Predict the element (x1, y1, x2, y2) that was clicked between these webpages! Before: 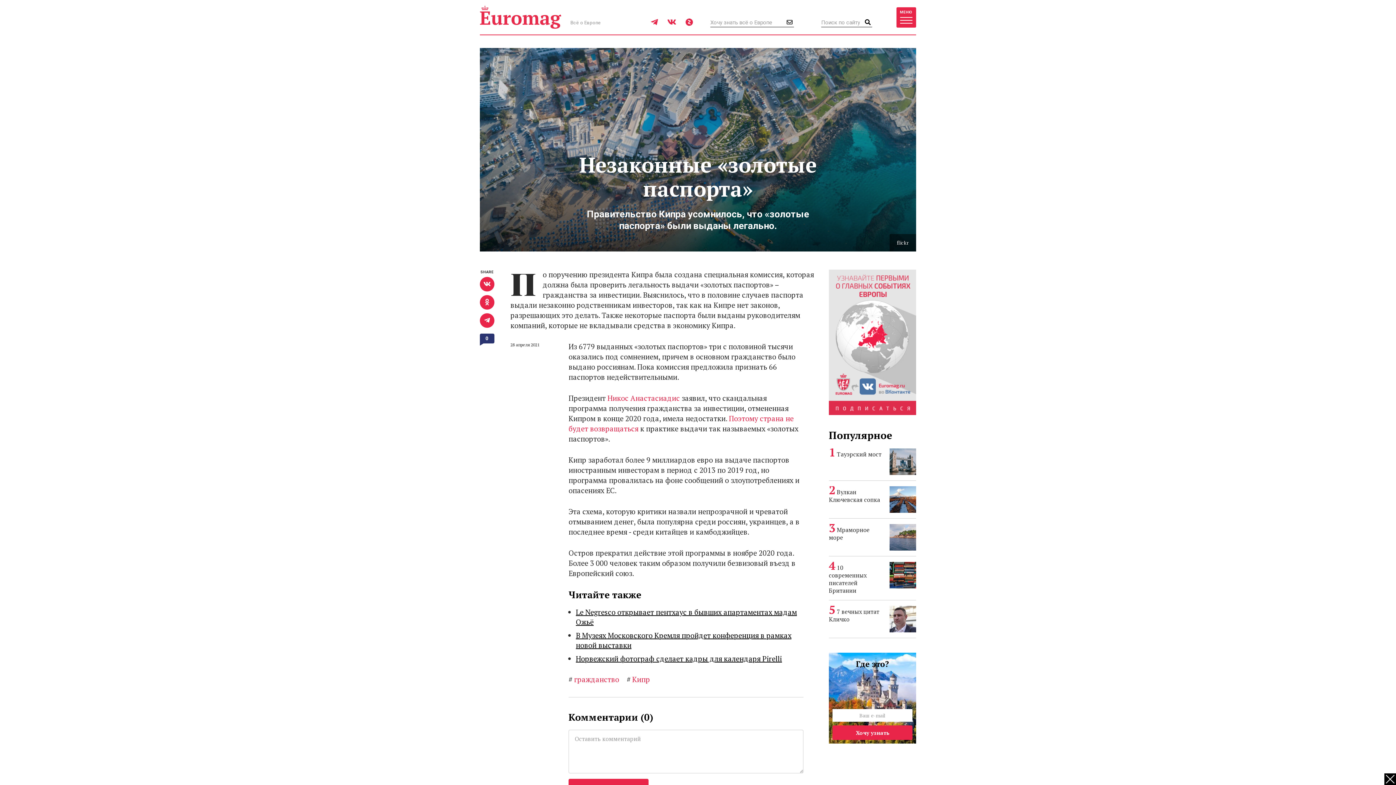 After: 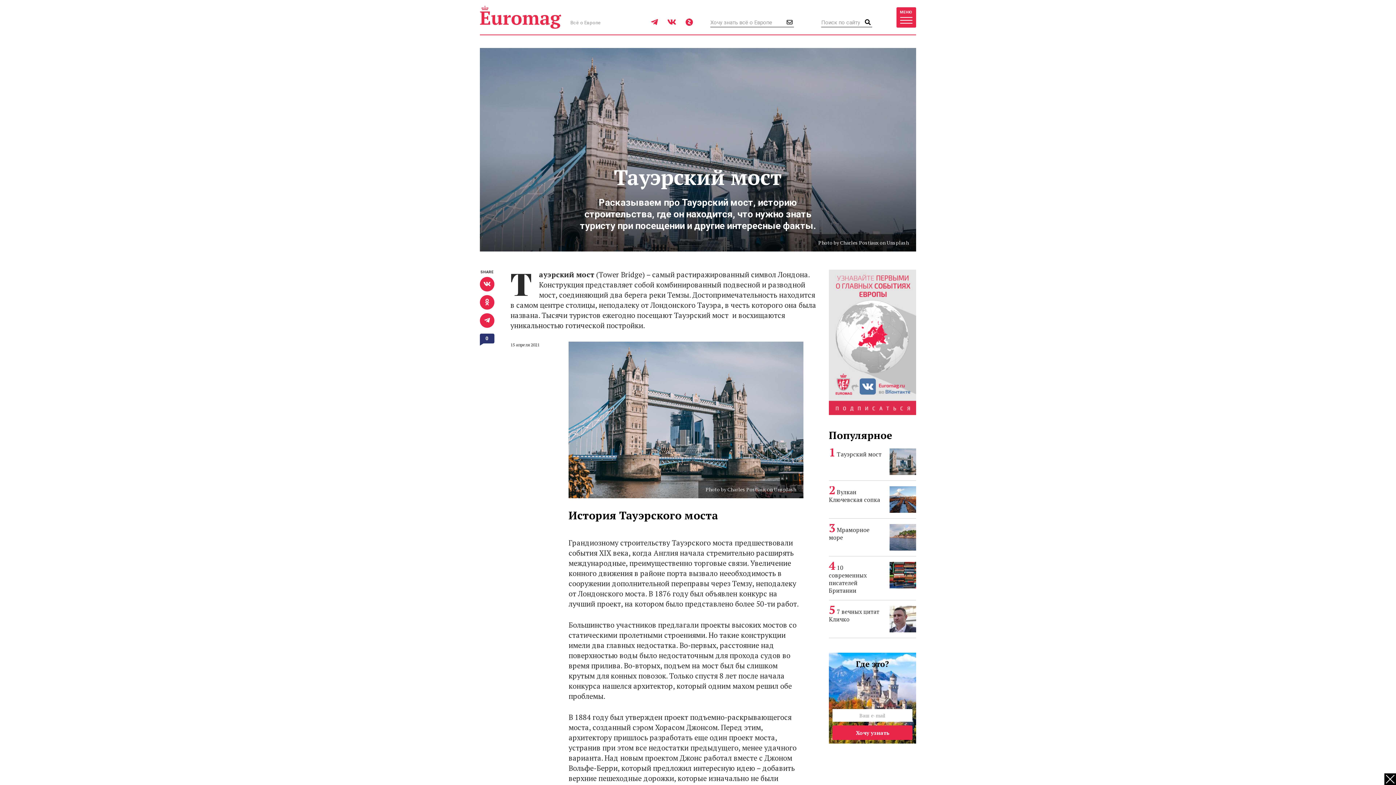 Action: bbox: (889, 458, 916, 464)